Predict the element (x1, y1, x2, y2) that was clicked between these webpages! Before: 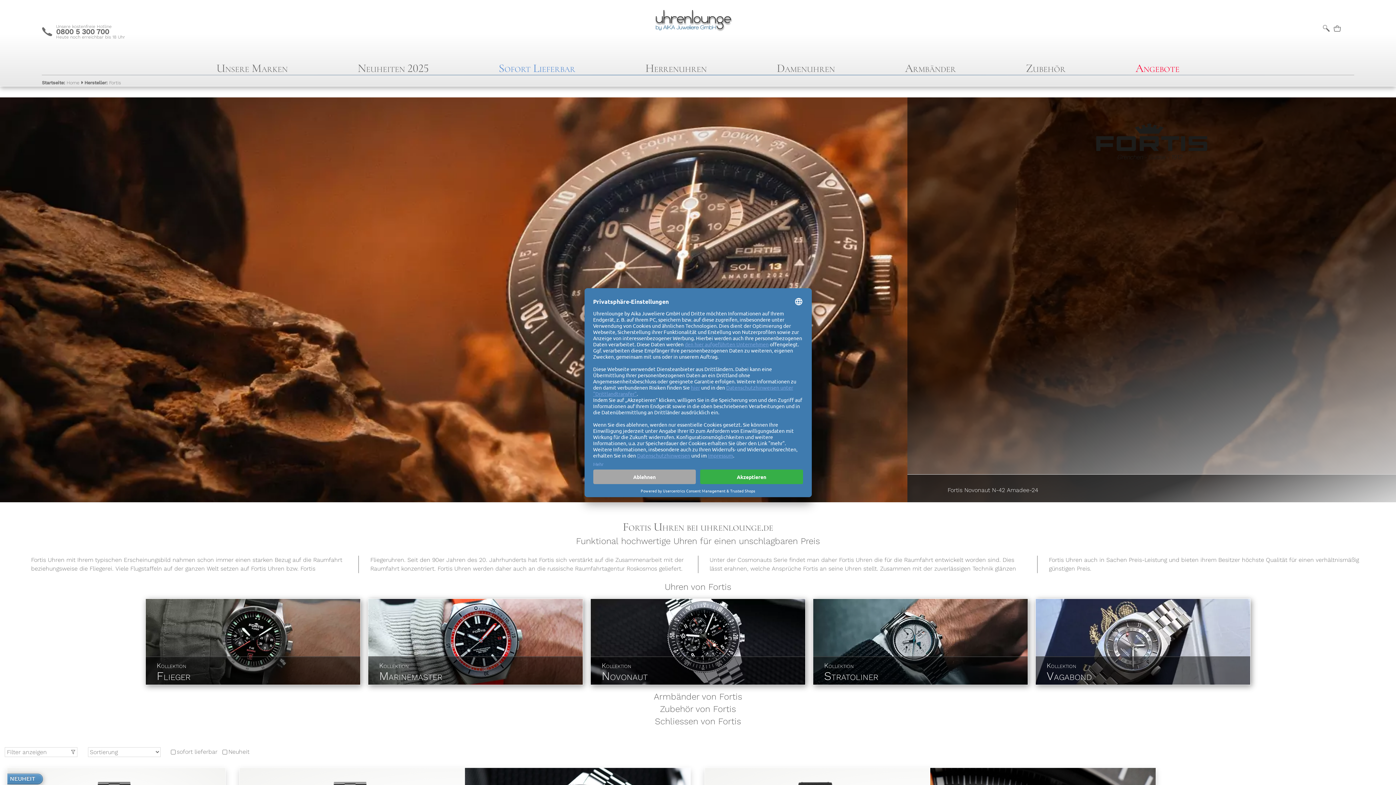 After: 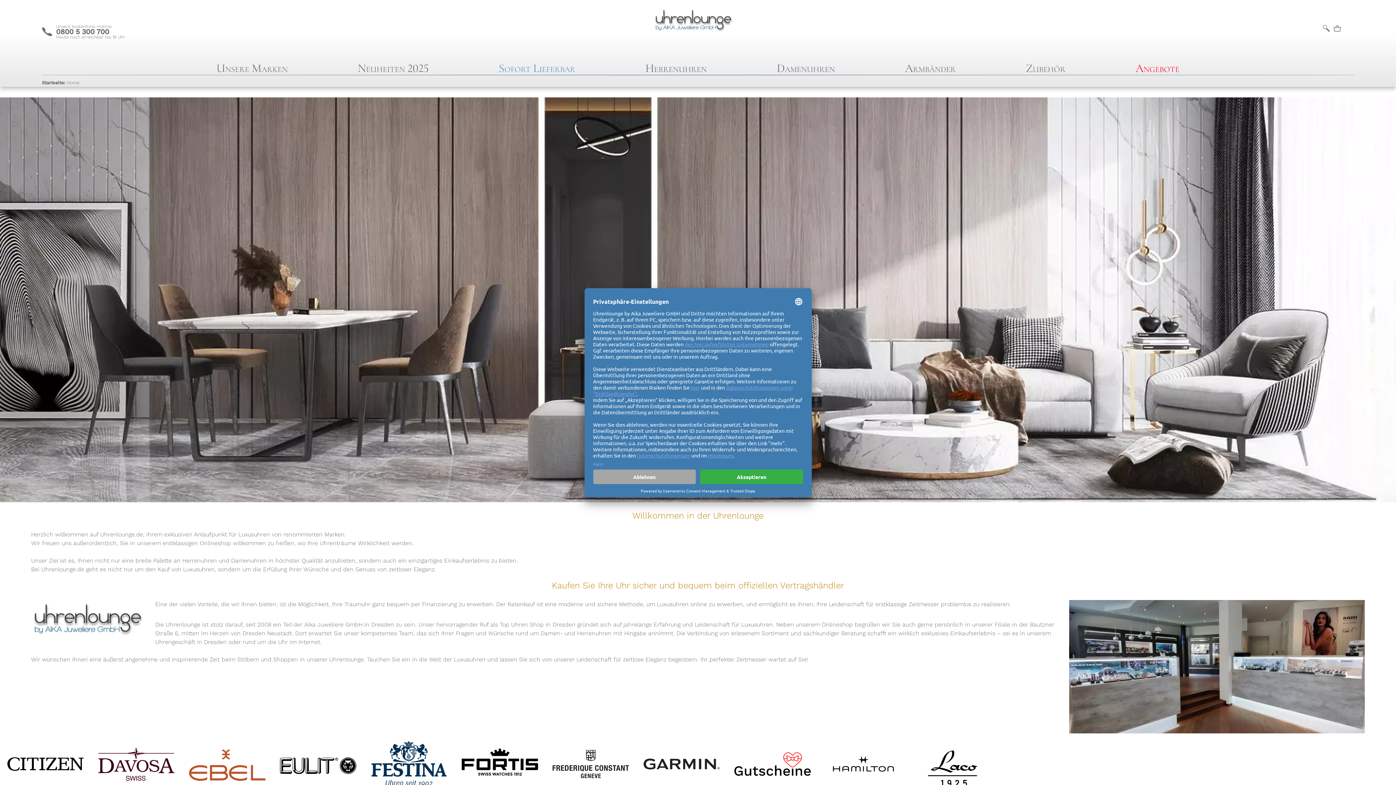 Action: label: Startseite: Home bbox: (41, 79, 79, 85)